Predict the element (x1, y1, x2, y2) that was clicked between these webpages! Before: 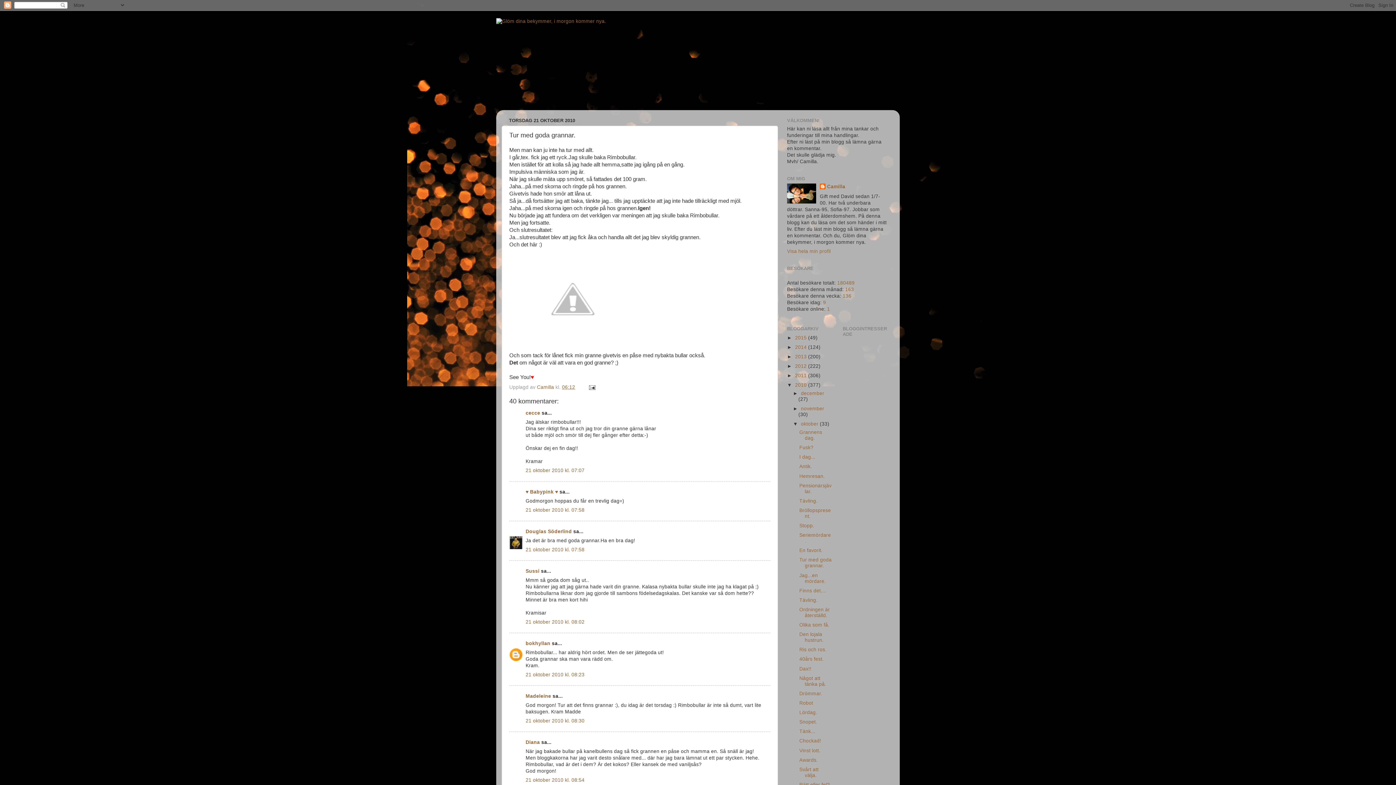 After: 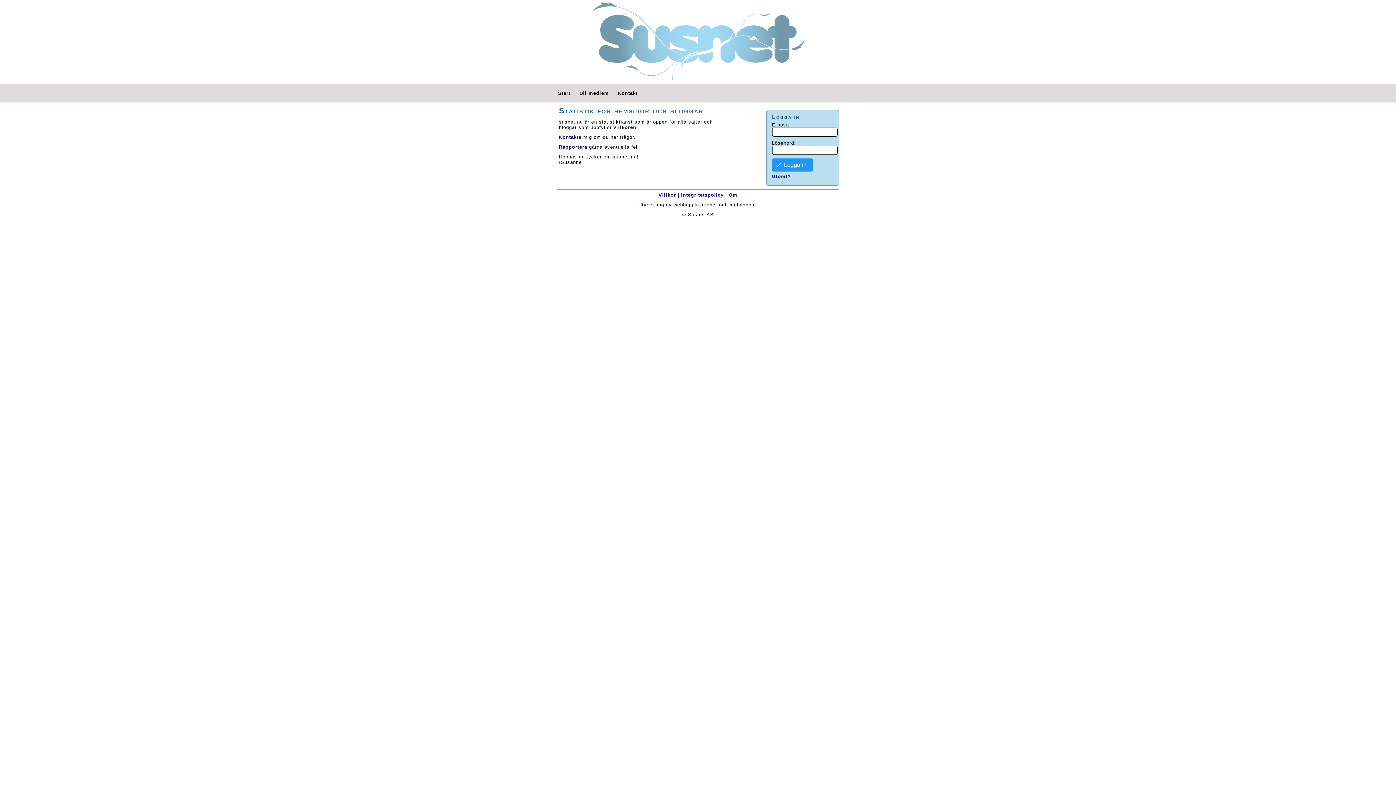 Action: bbox: (823, 300, 826, 305) label: 9